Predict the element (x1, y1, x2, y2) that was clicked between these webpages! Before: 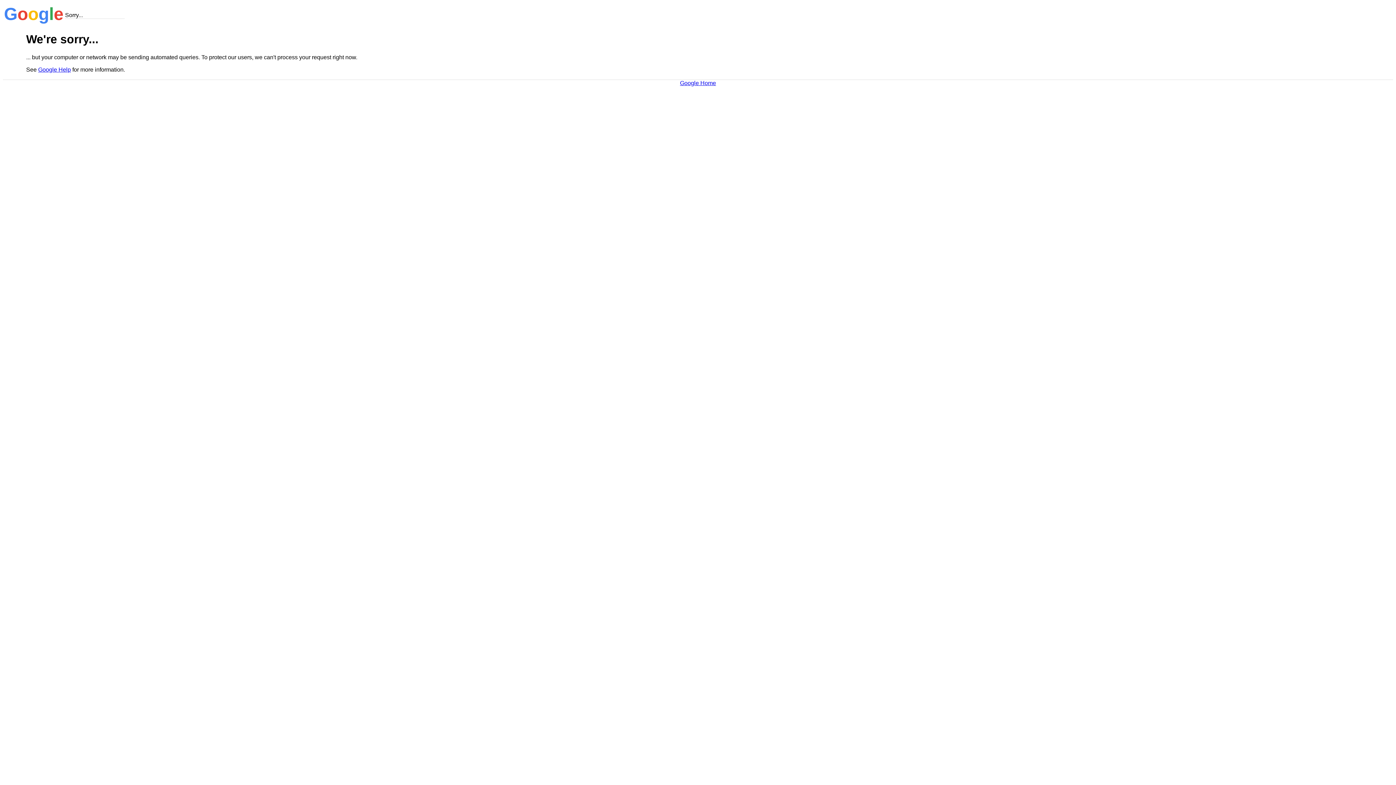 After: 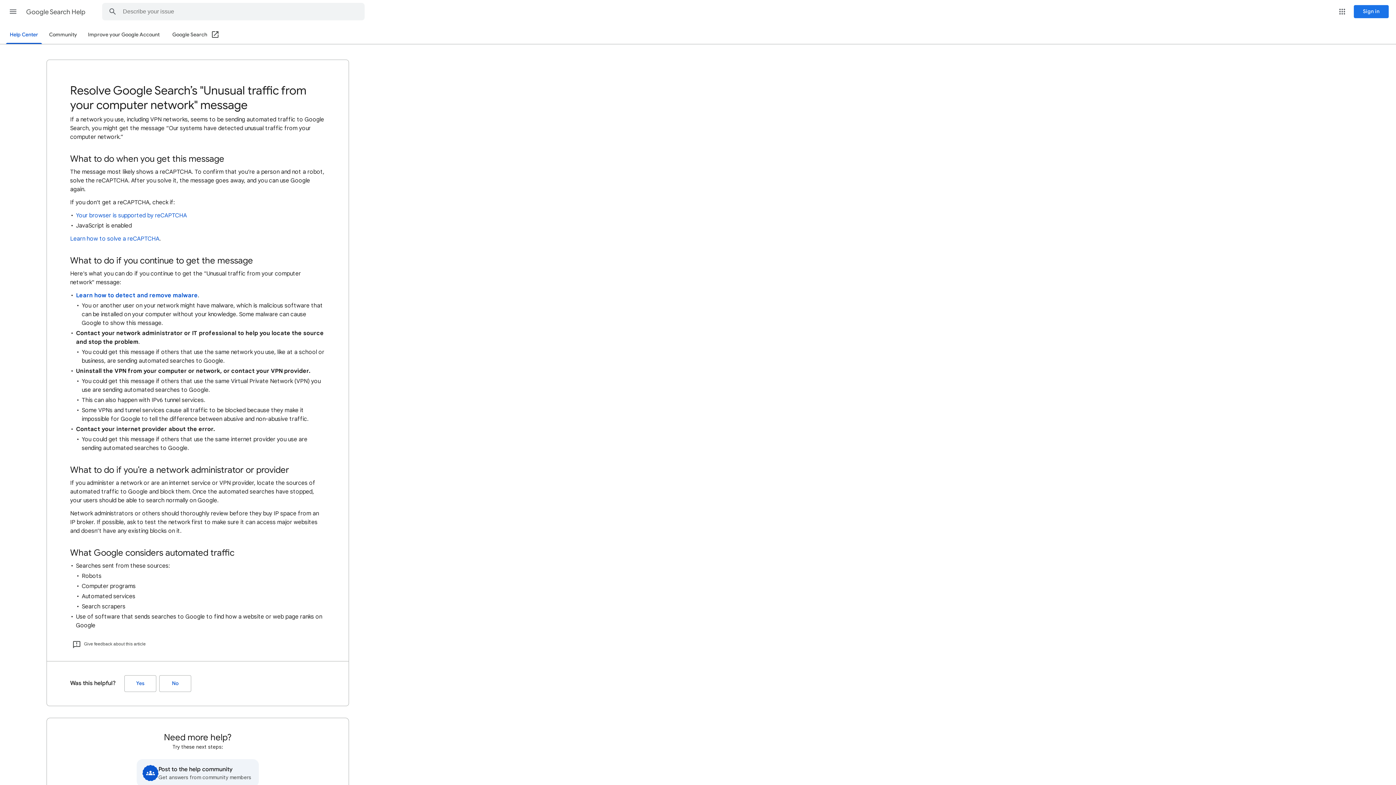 Action: label: Google Help bbox: (38, 66, 70, 72)